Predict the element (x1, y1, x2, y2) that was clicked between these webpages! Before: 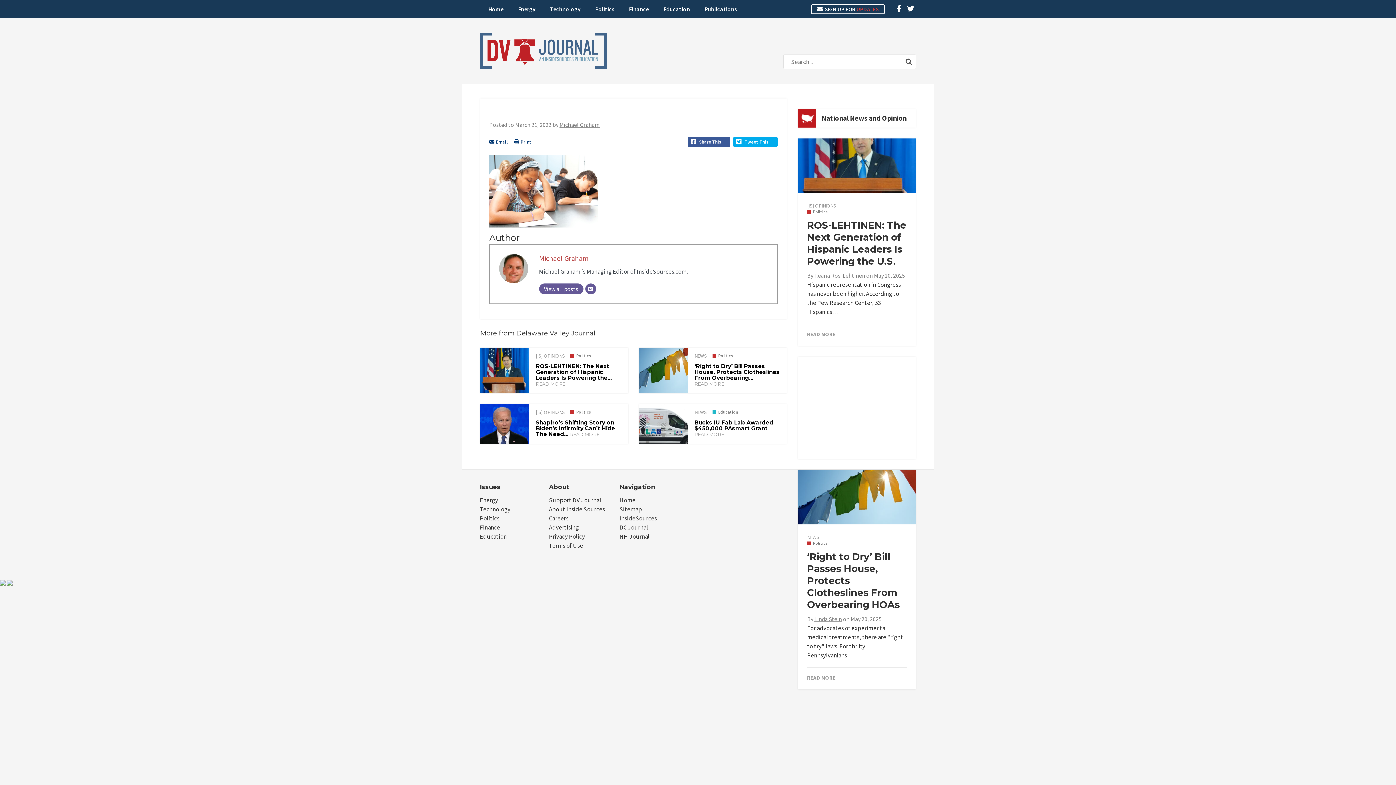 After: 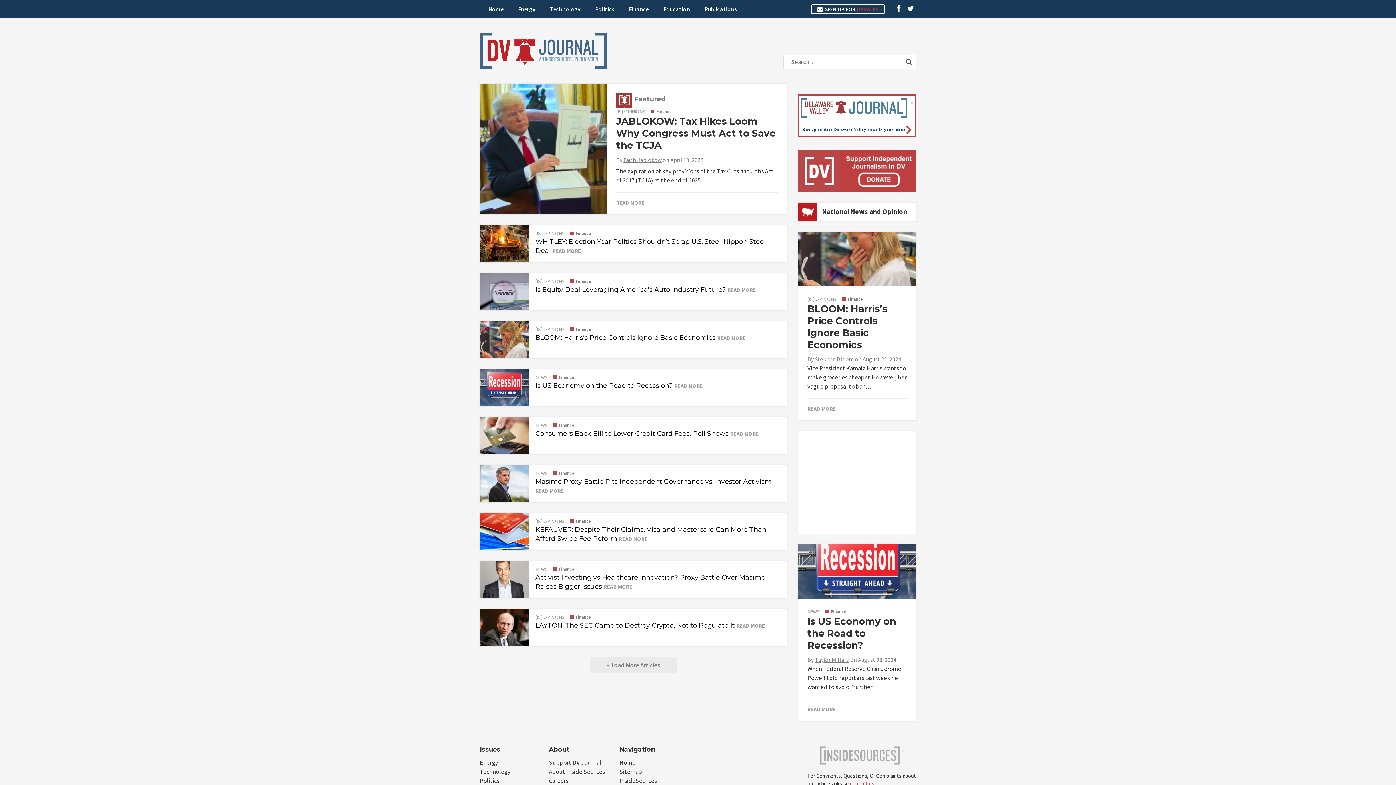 Action: label: Finance bbox: (480, 523, 500, 531)